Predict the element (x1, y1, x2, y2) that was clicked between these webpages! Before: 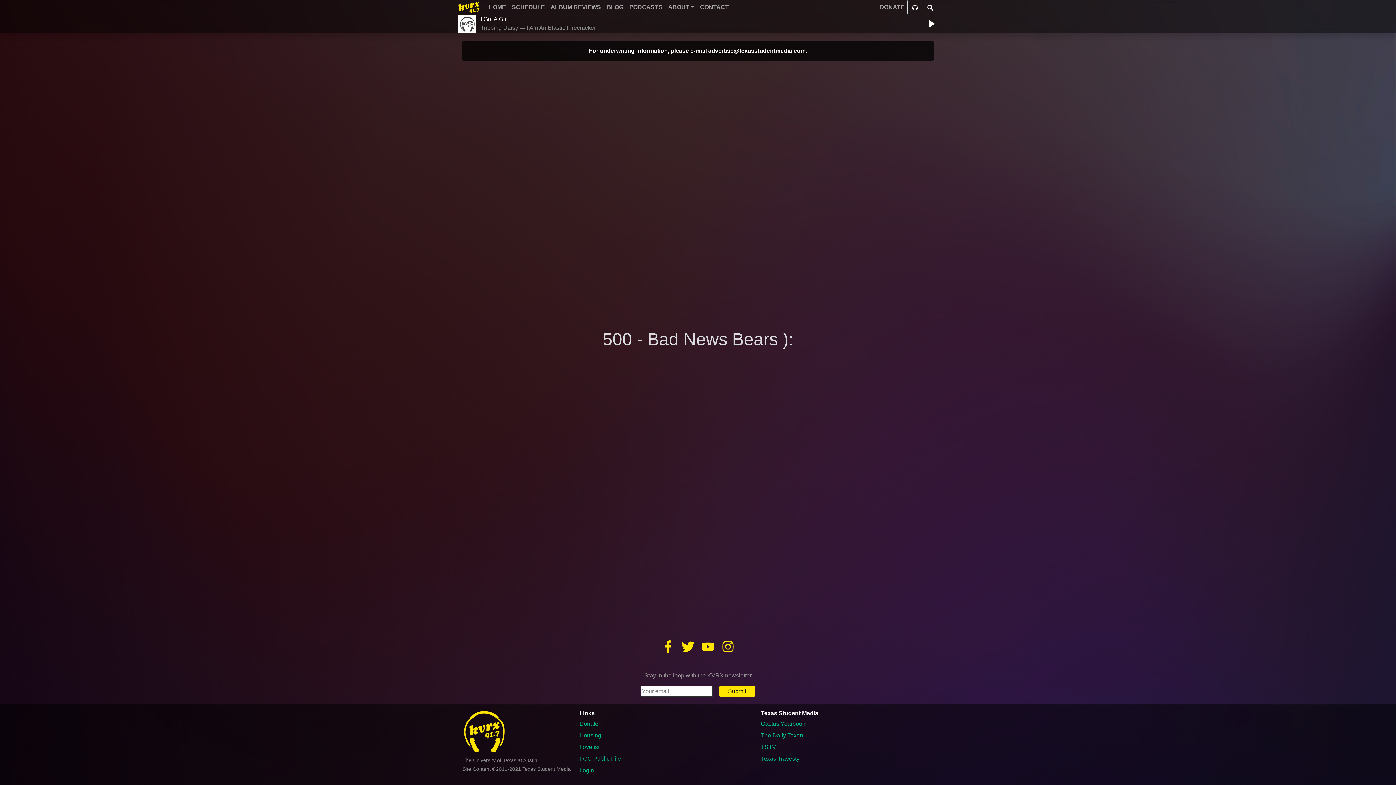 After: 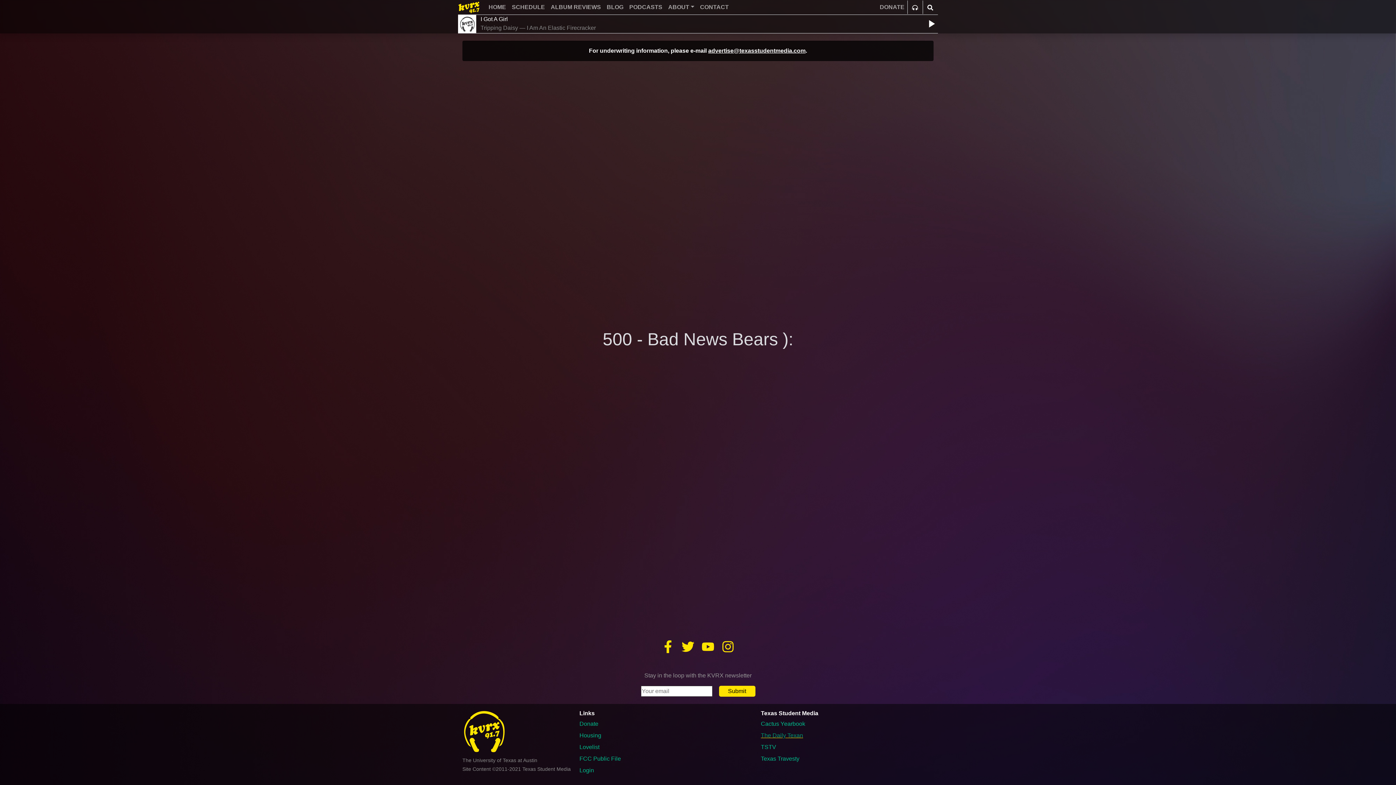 Action: label: The Daily Texan bbox: (761, 731, 933, 740)